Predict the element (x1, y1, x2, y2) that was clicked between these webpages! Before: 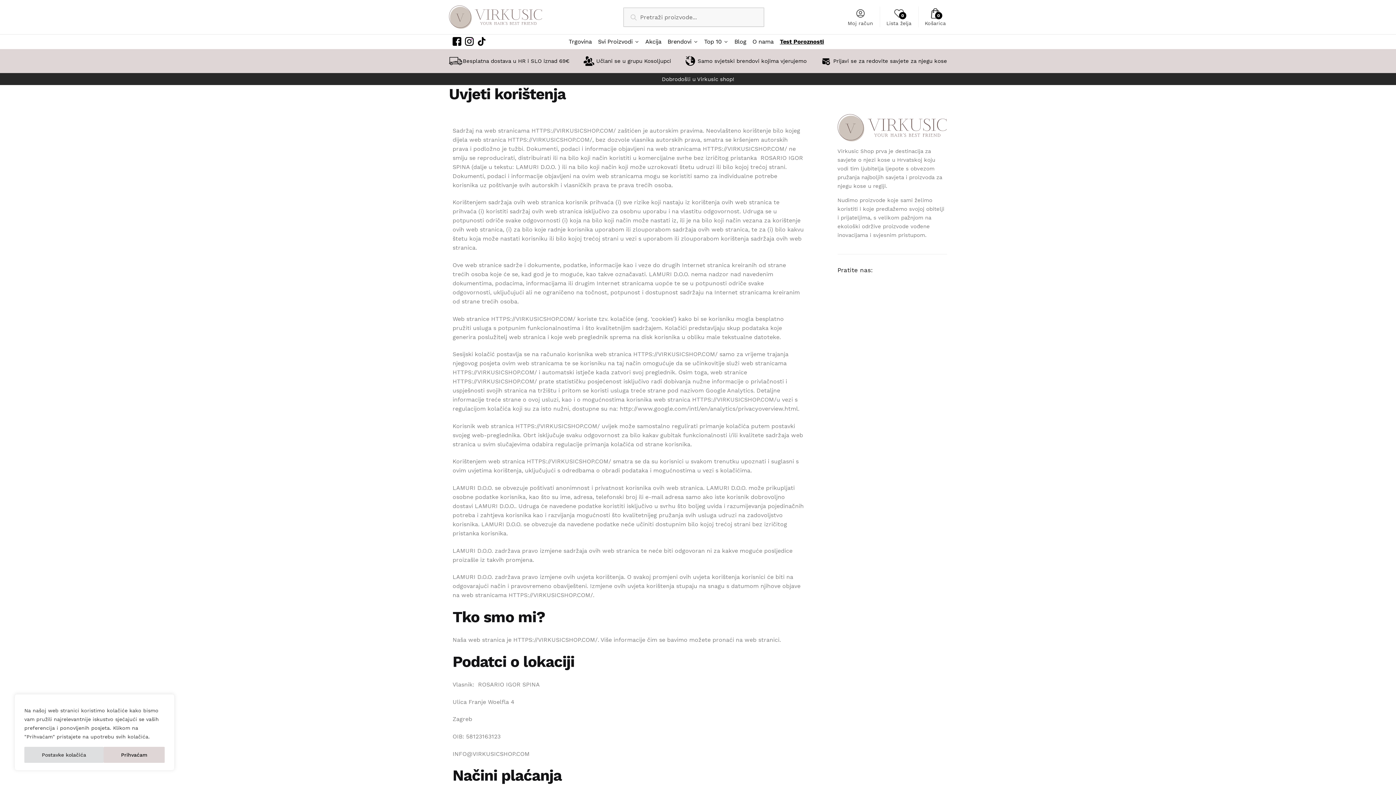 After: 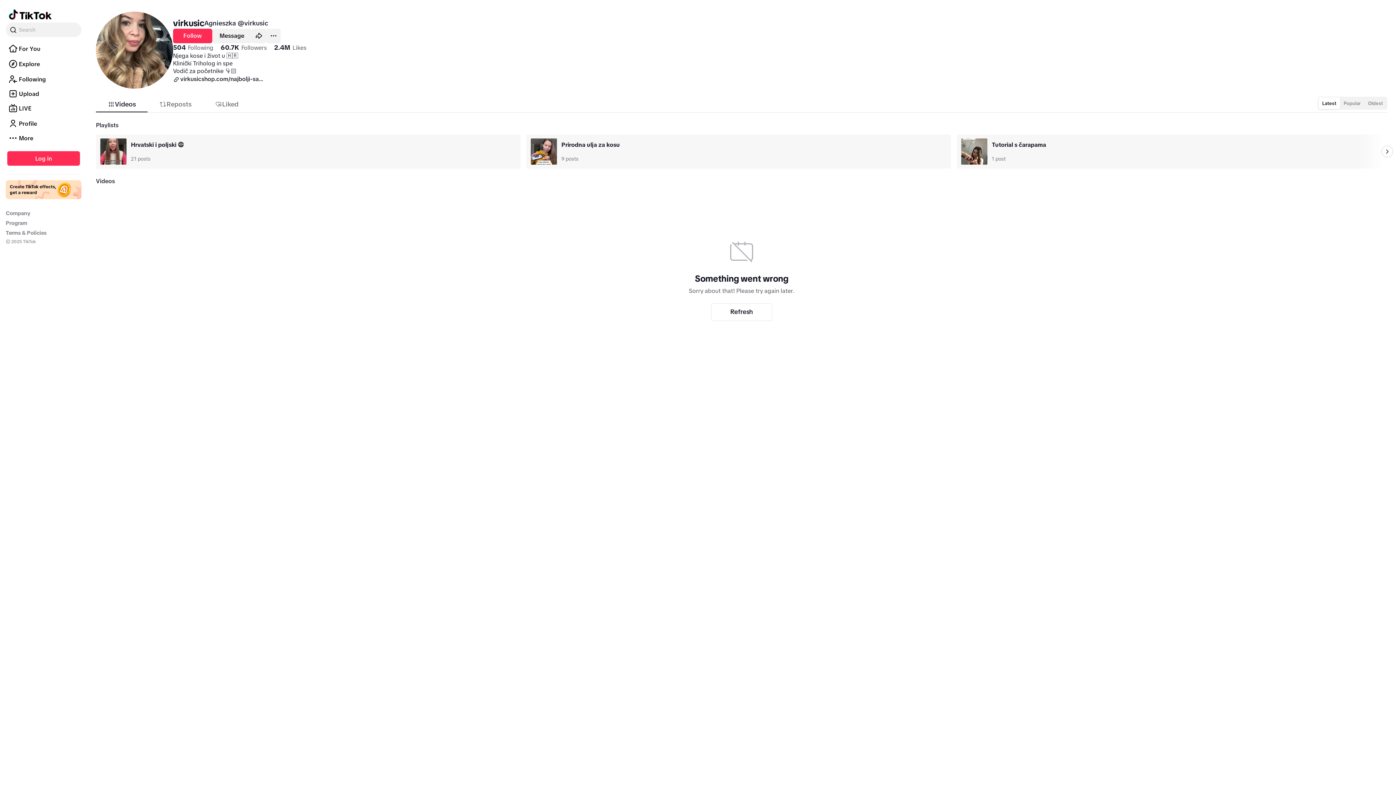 Action: bbox: (852, 280, 854, 286) label:  